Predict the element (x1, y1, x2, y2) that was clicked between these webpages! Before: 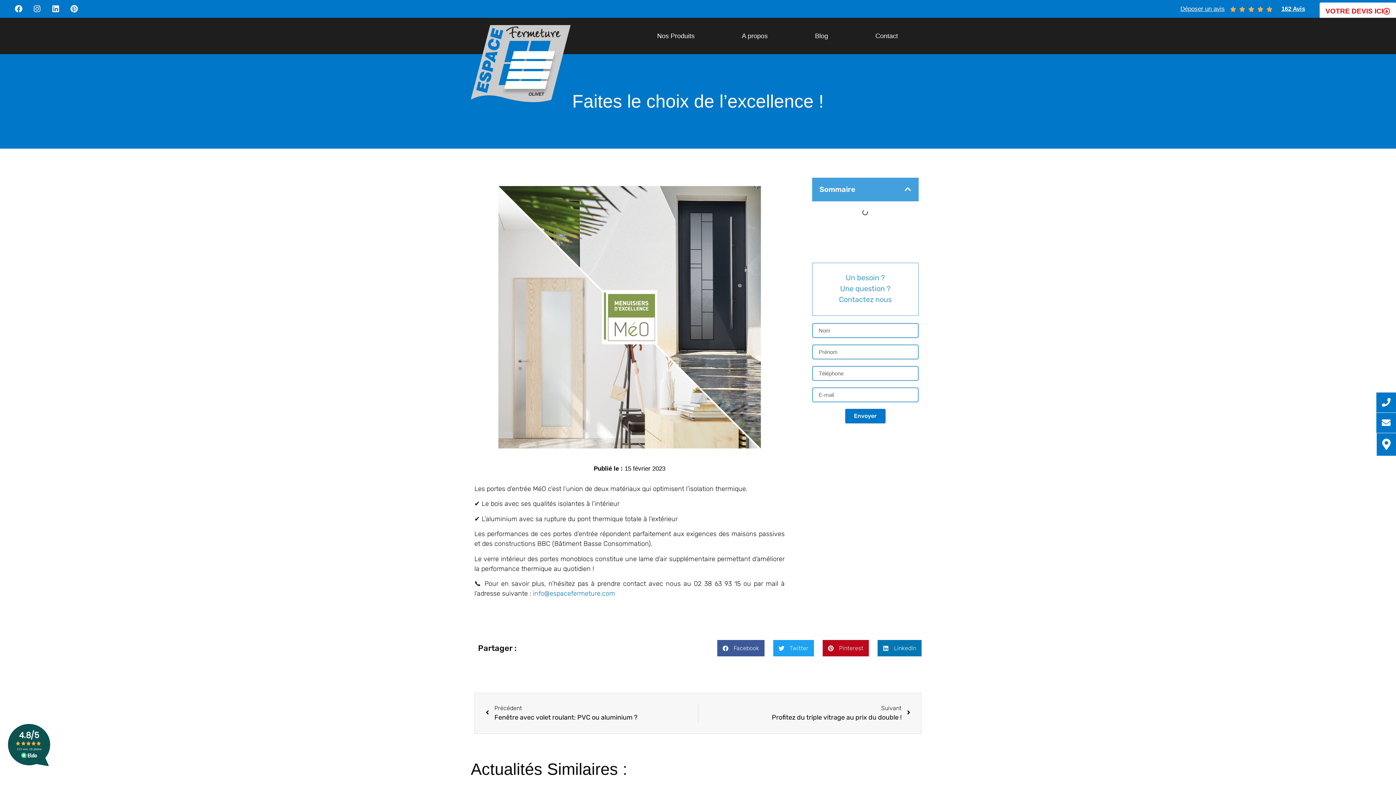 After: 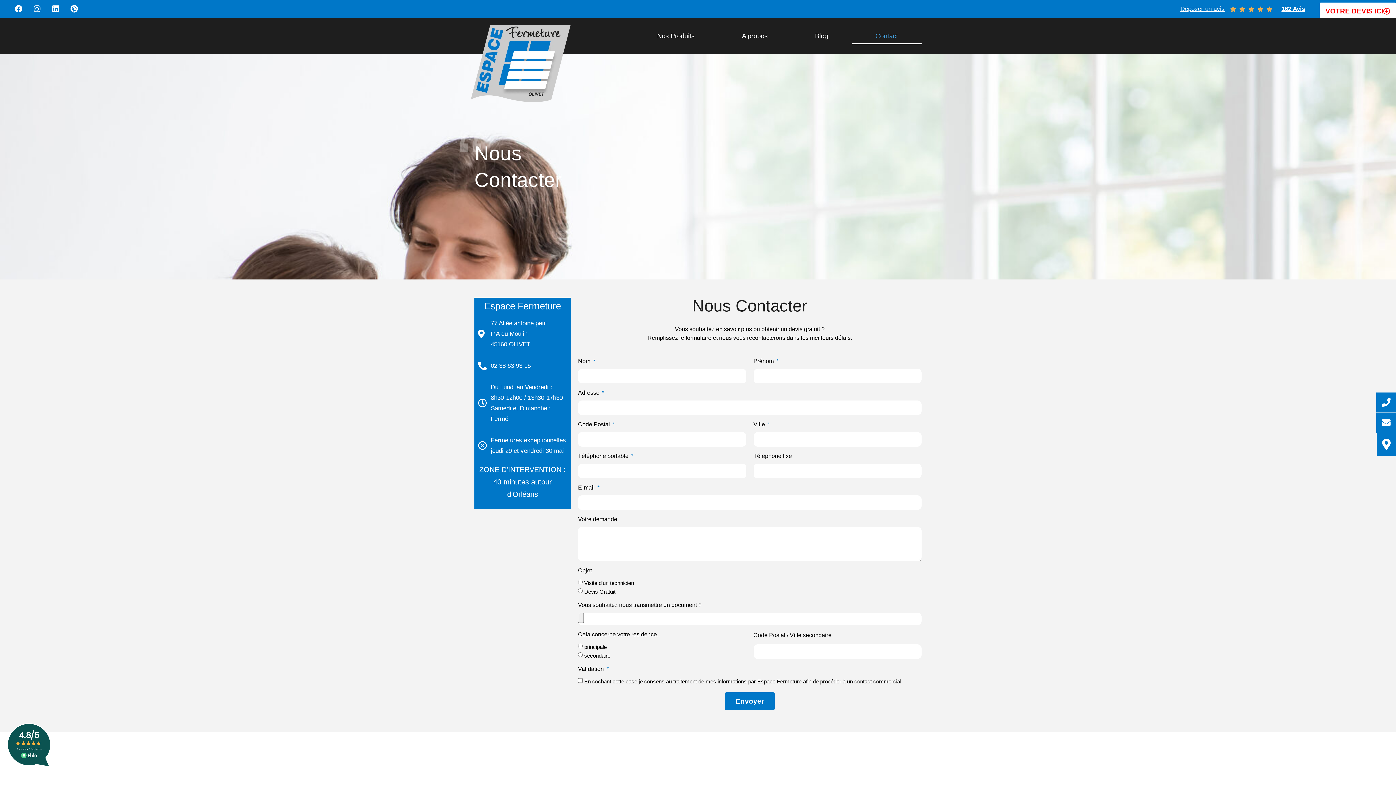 Action: bbox: (851, 27, 921, 44) label: Contact